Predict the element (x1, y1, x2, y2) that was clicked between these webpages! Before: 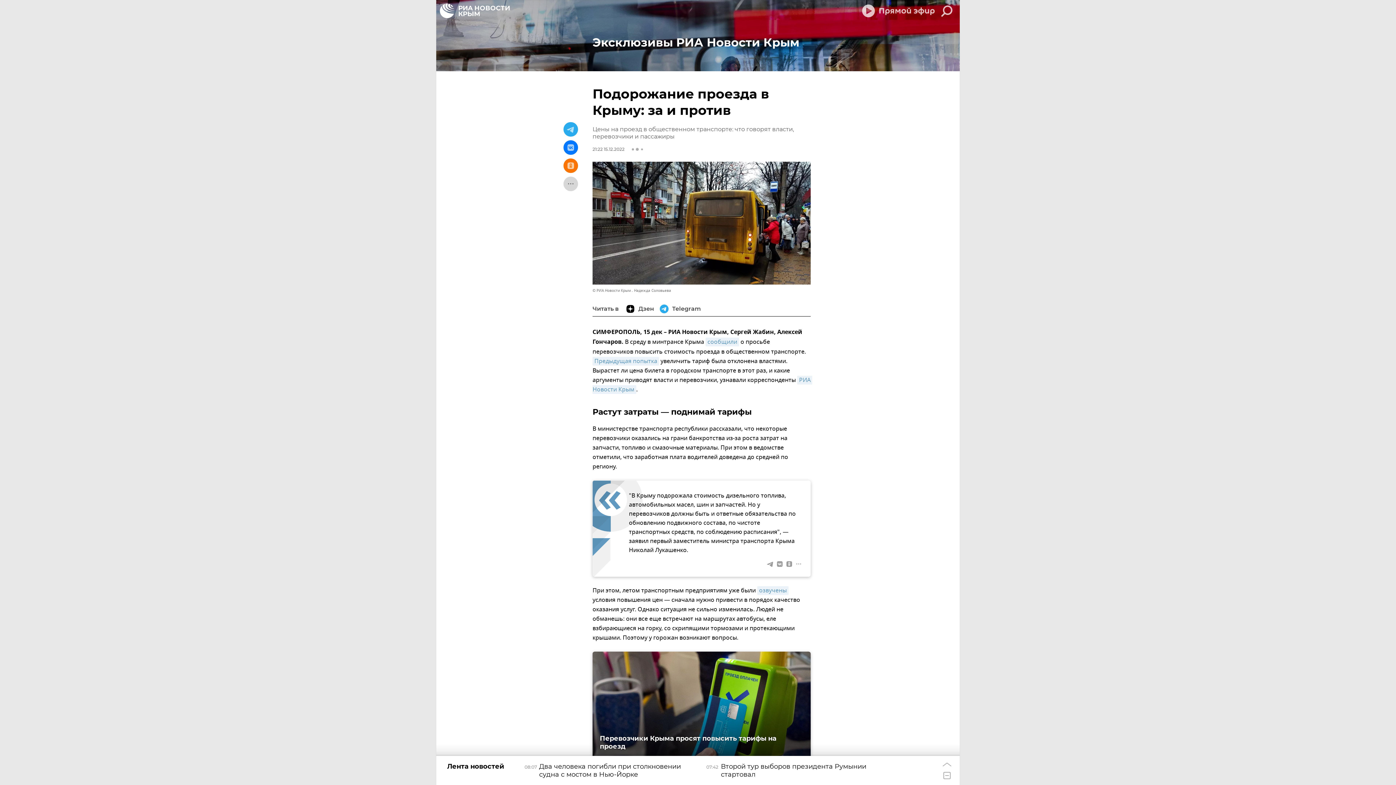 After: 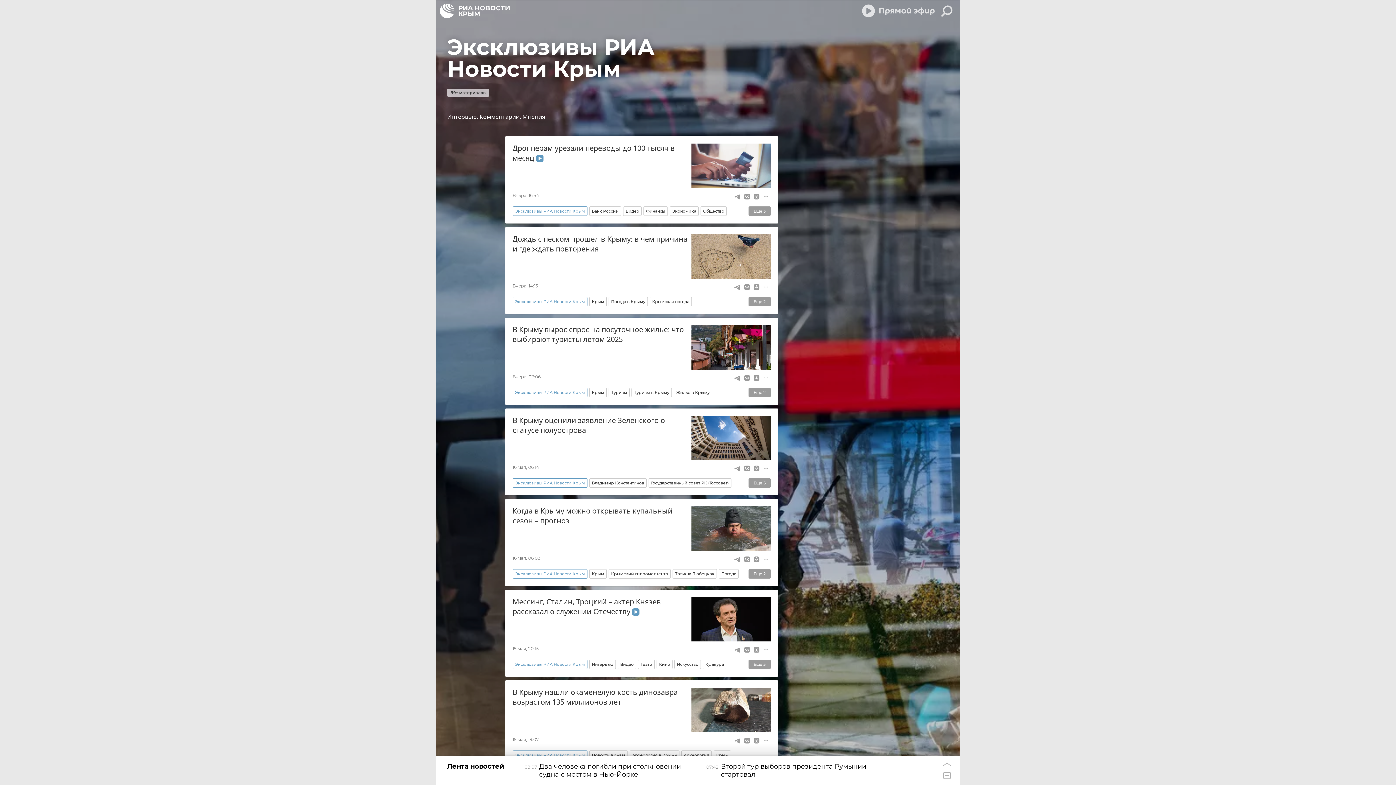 Action: bbox: (592, 35, 810, 49) label: Эксклюзивы РИА Новости Крым